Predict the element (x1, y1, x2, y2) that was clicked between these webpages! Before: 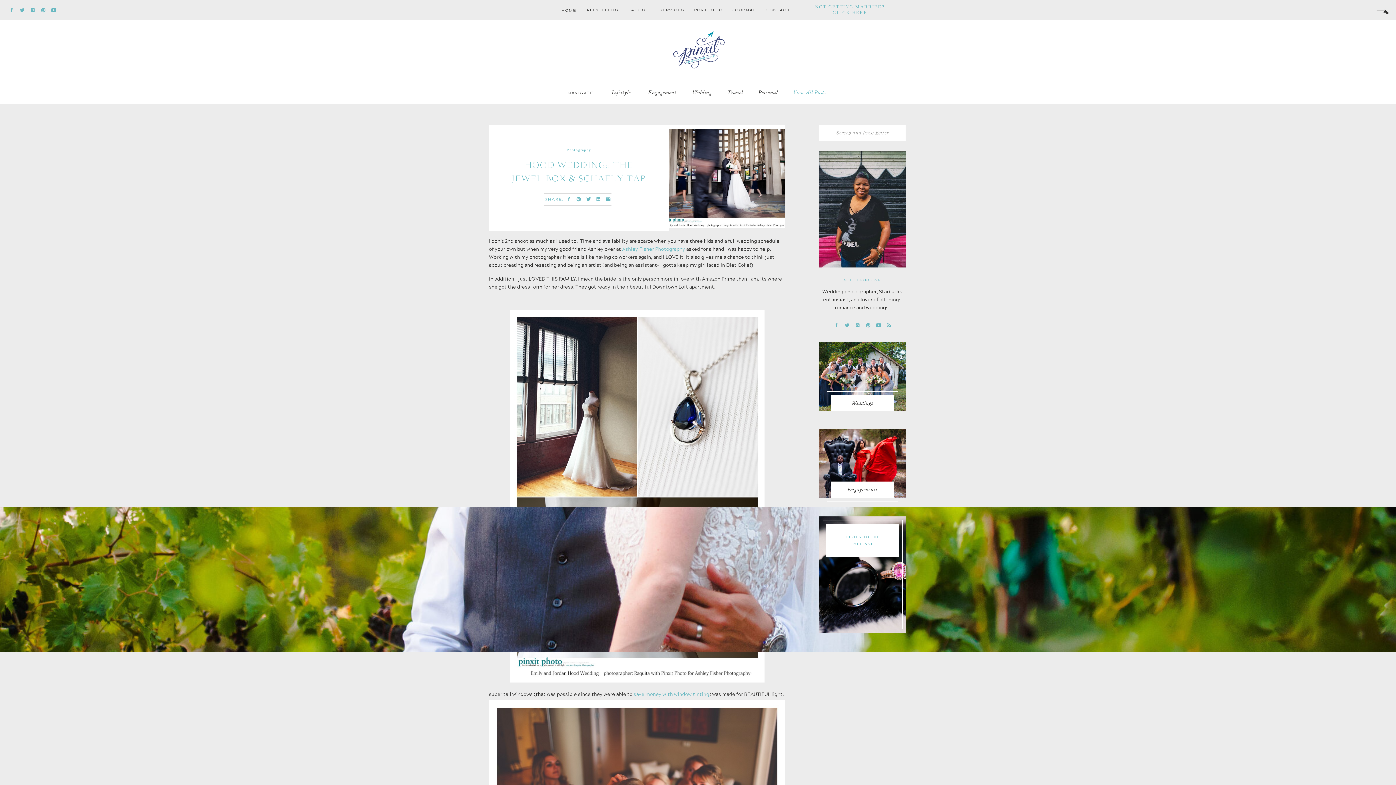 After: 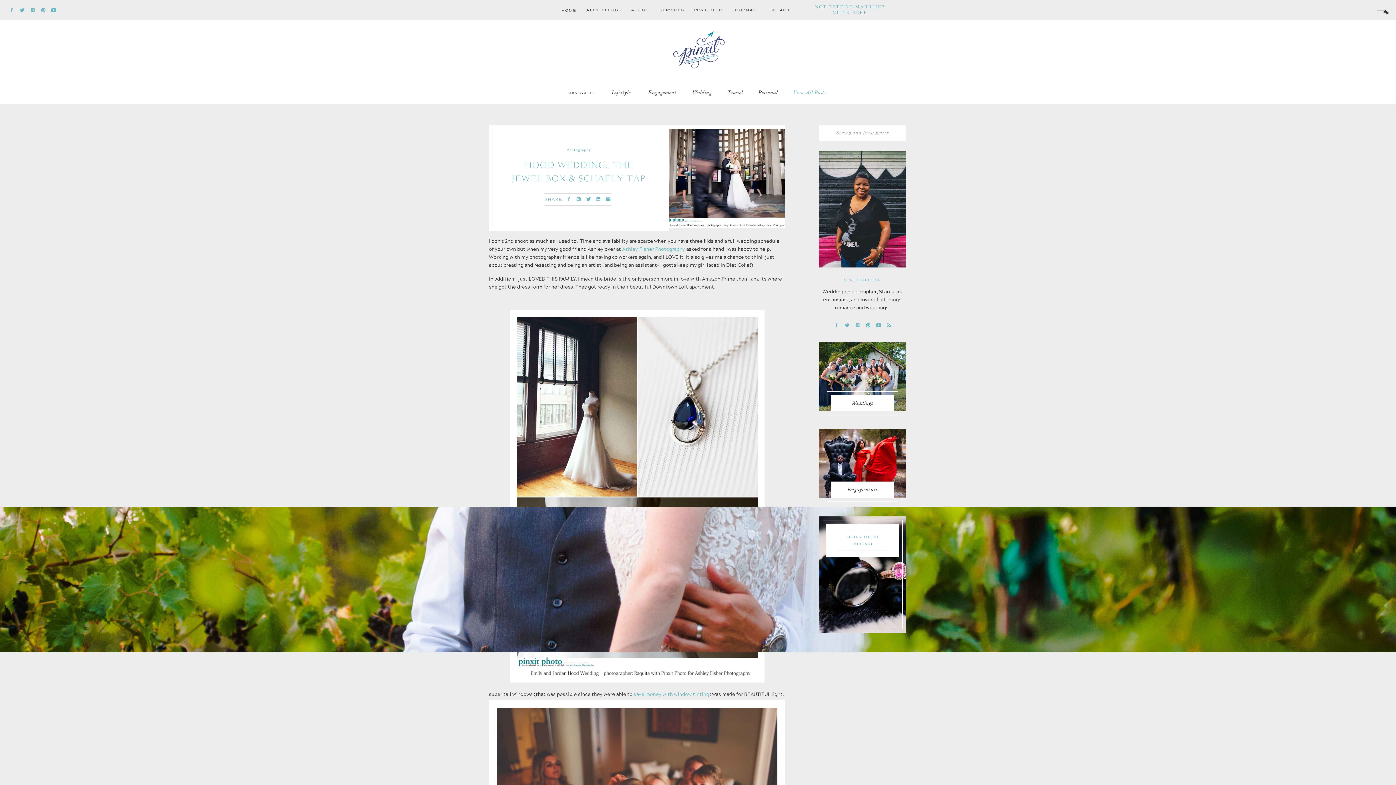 Action: bbox: (30, 7, 35, 12)